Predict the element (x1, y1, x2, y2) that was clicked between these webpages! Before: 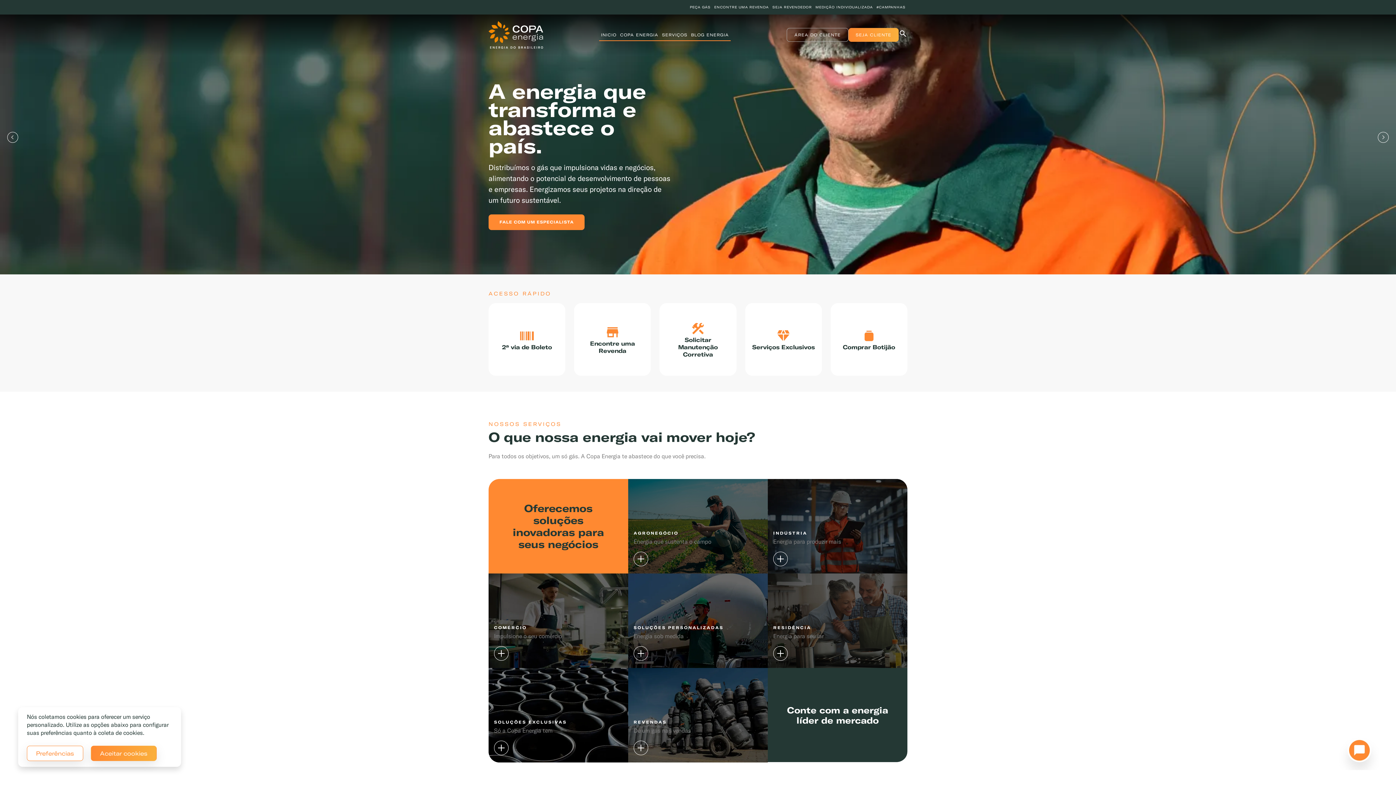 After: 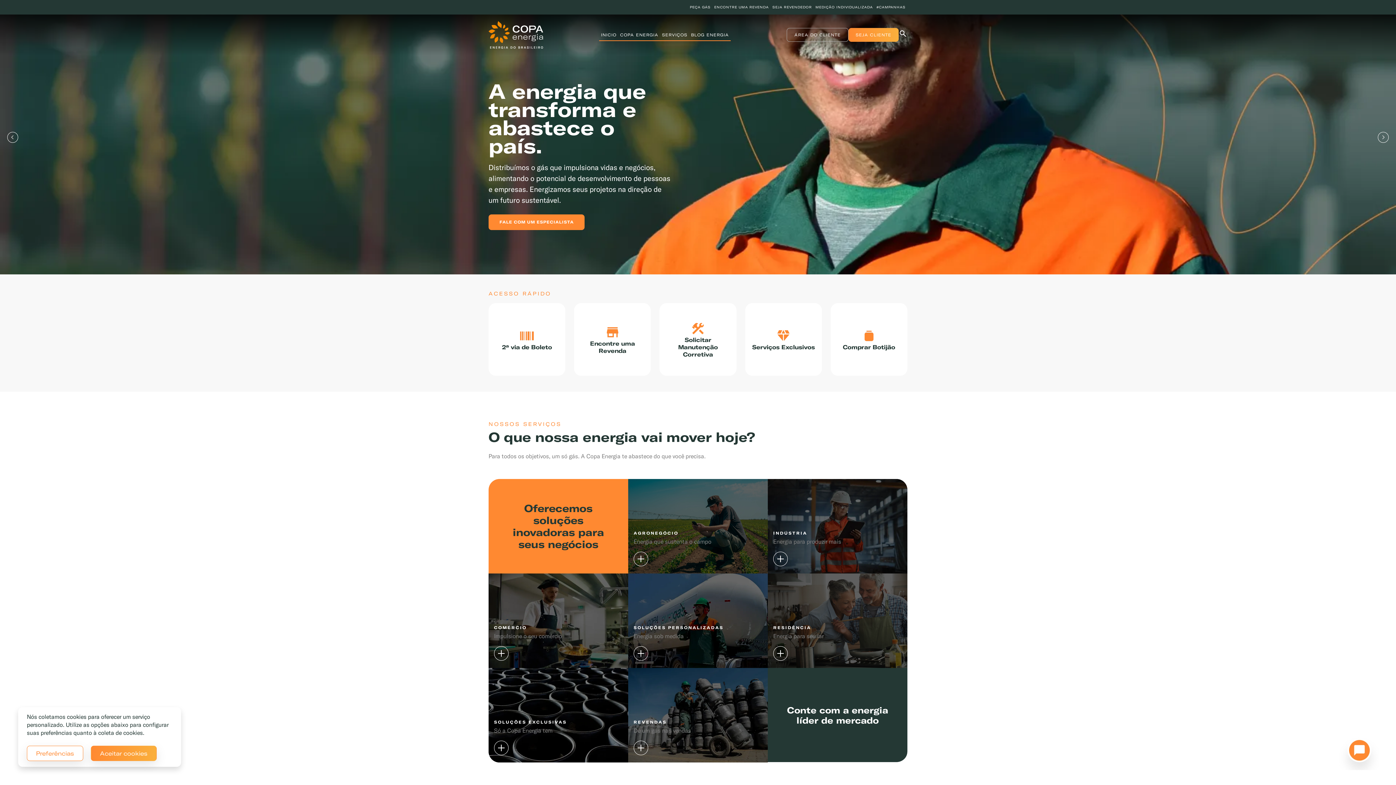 Action: label: Serviços Exclusivos bbox: (745, 303, 822, 376)